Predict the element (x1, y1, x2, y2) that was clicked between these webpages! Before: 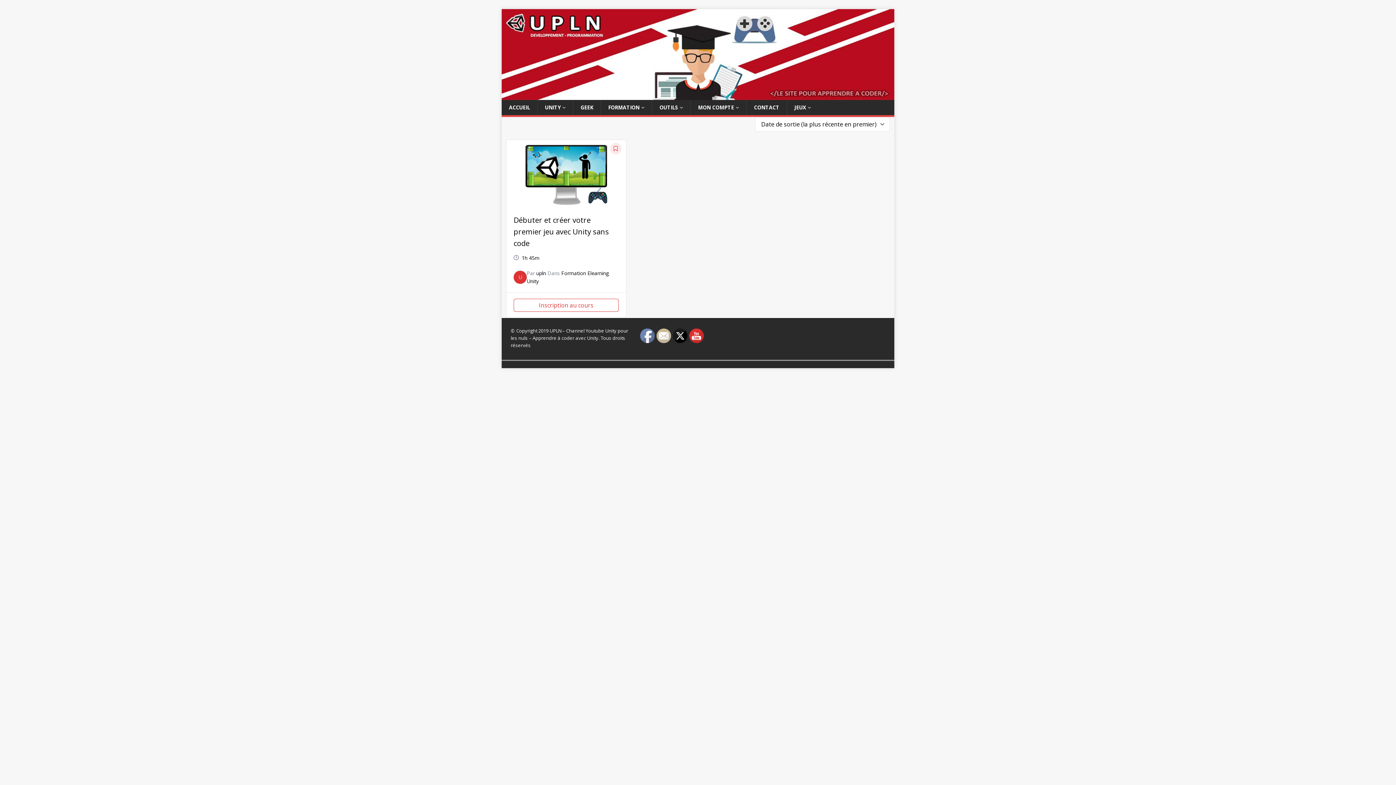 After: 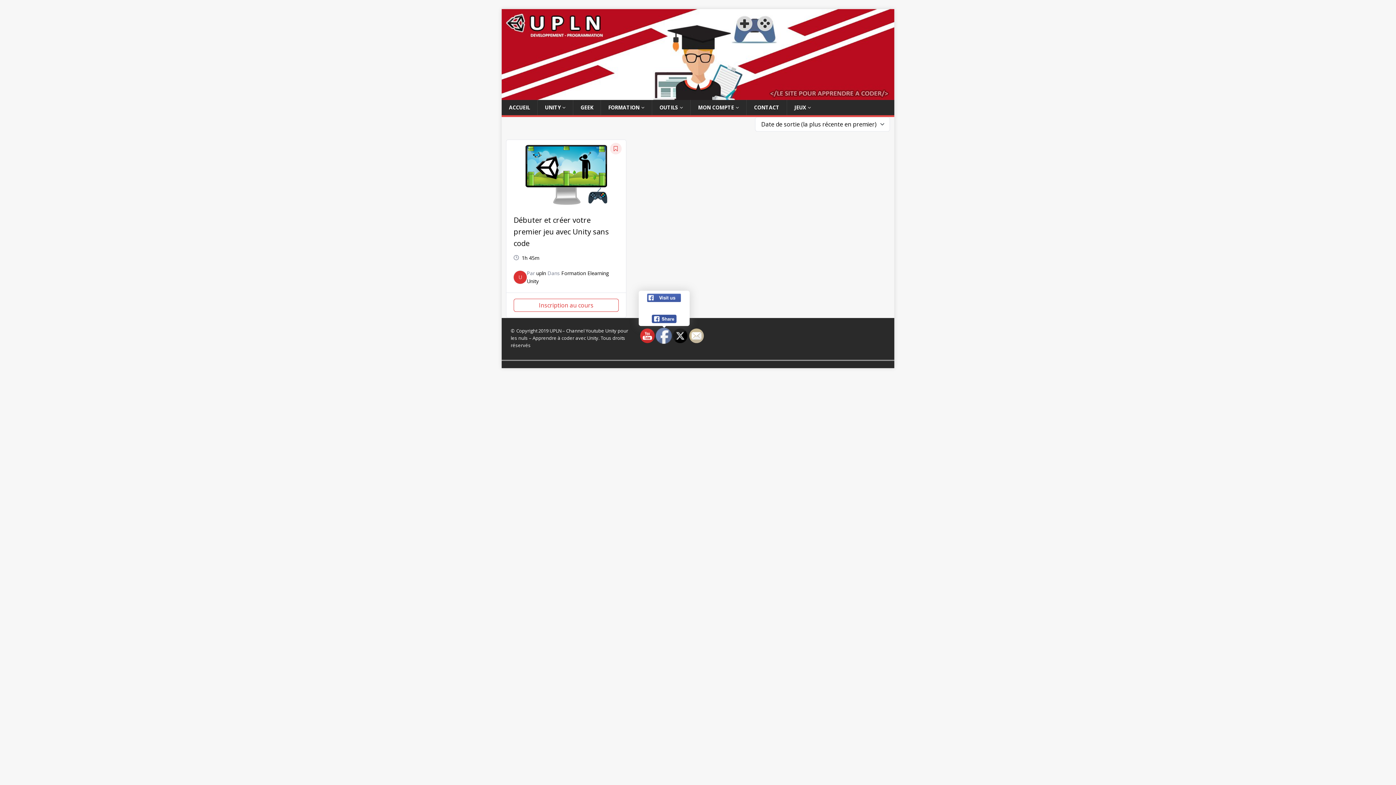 Action: bbox: (657, 329, 671, 343)